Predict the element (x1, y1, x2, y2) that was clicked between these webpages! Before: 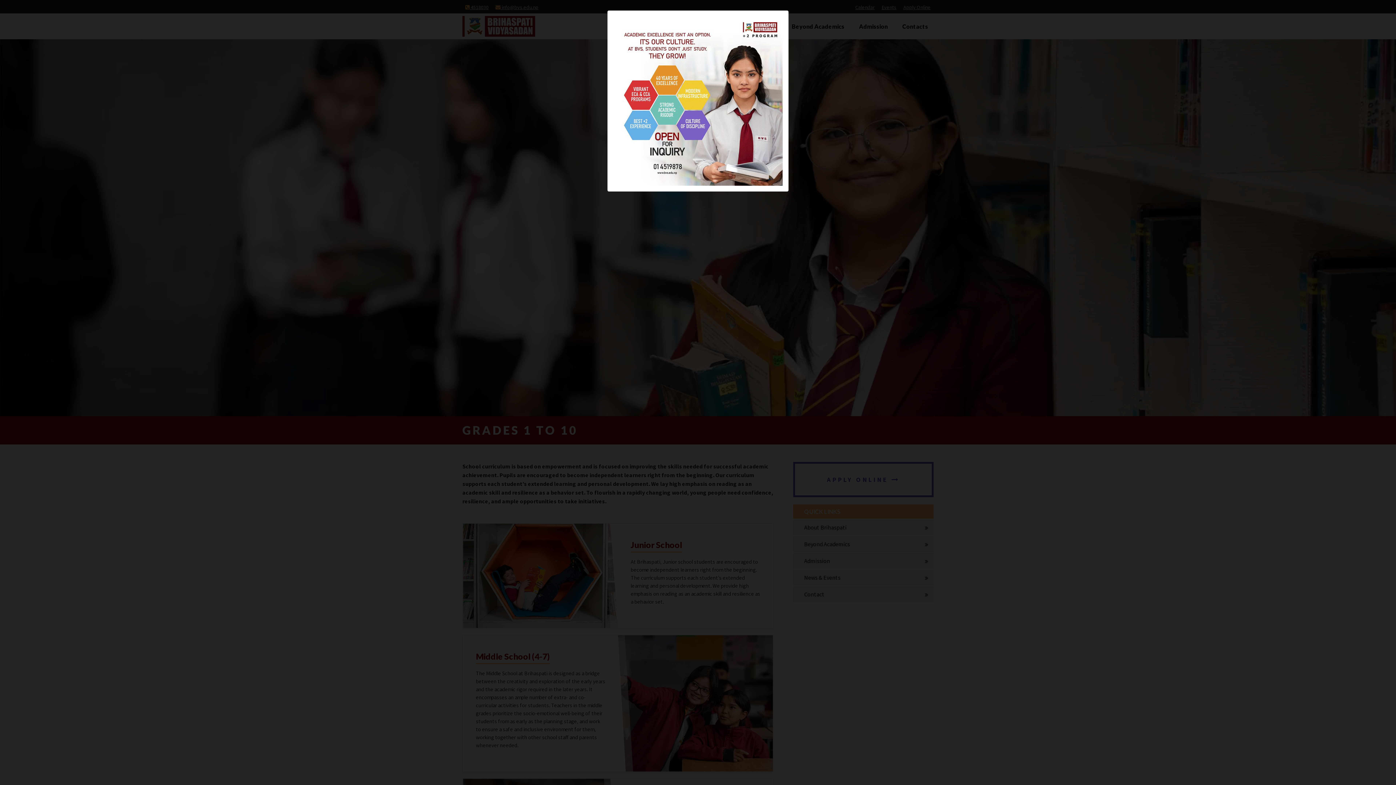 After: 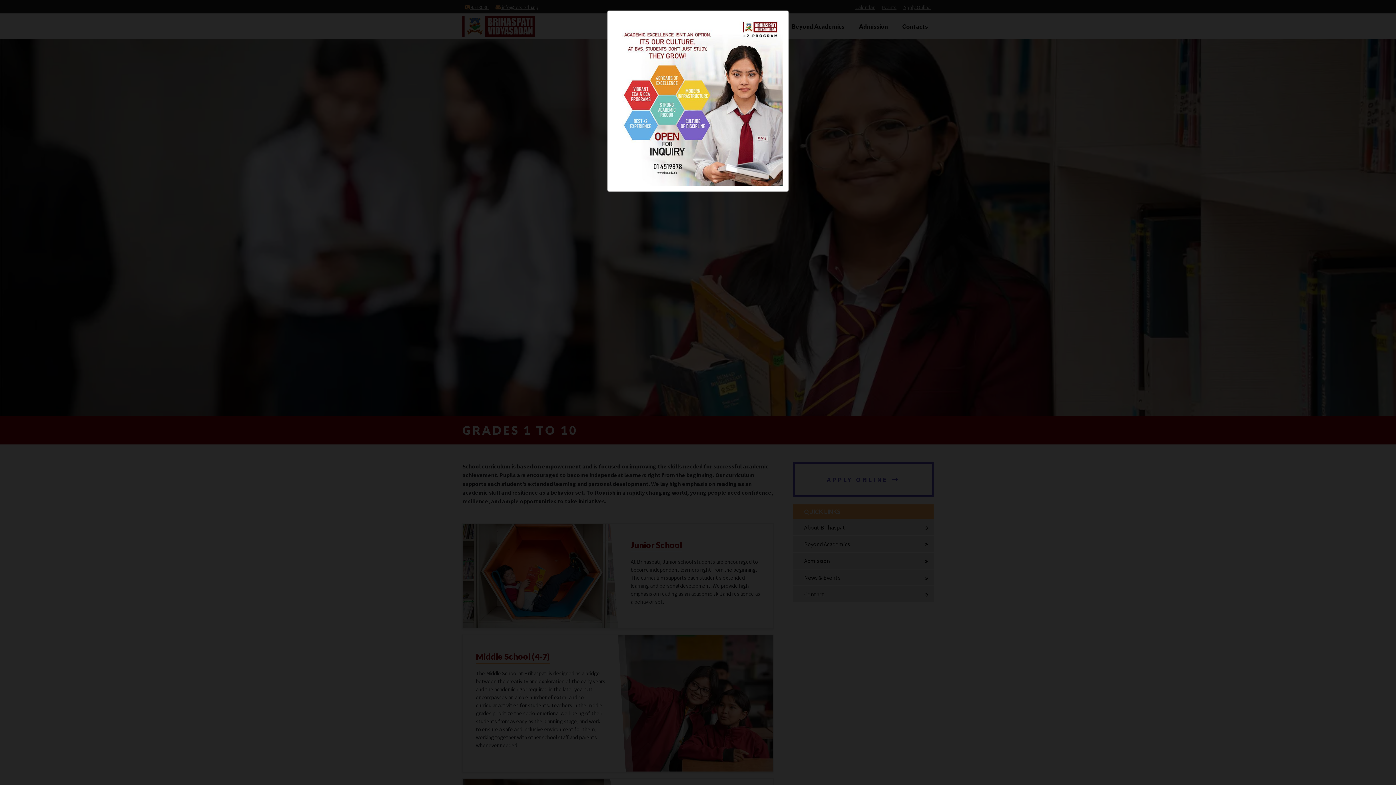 Action: bbox: (613, 96, 782, 103)